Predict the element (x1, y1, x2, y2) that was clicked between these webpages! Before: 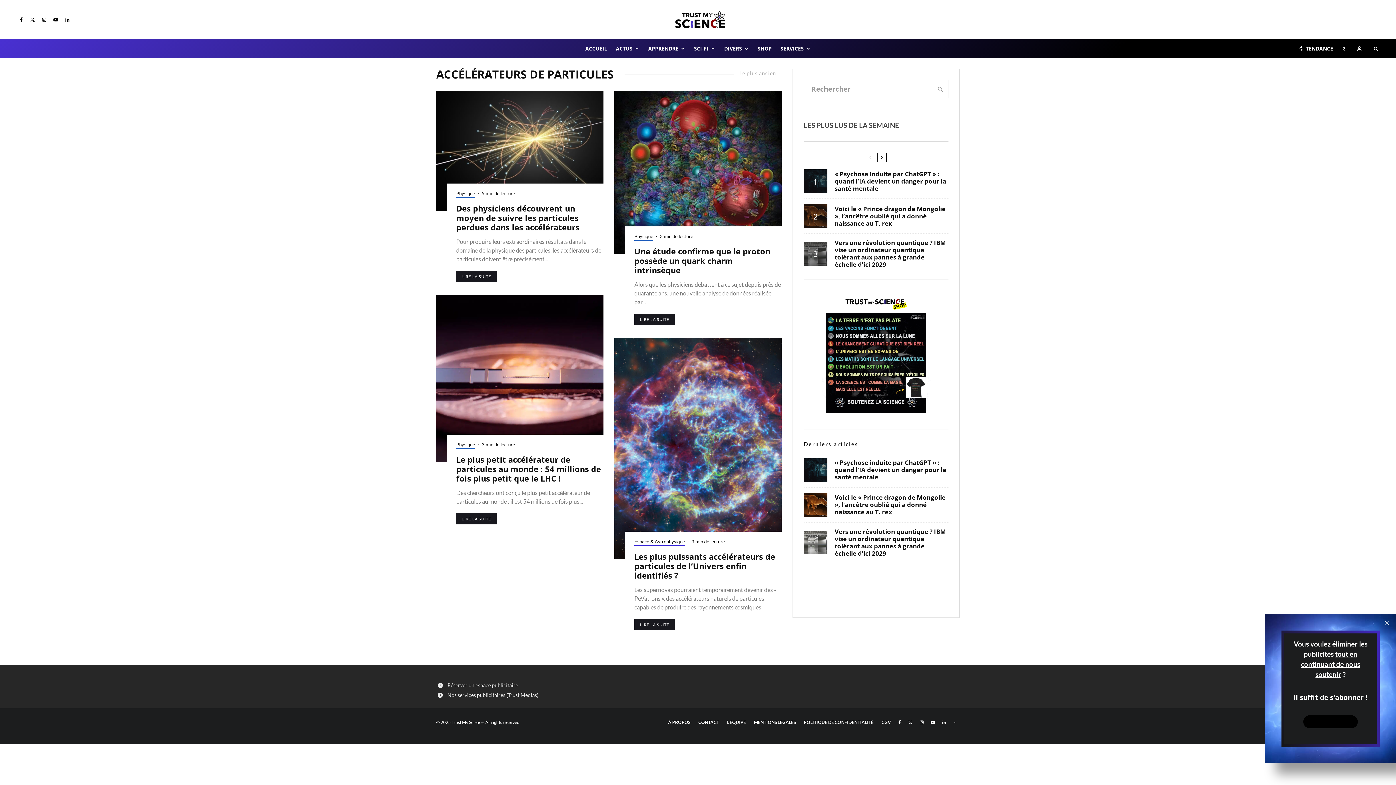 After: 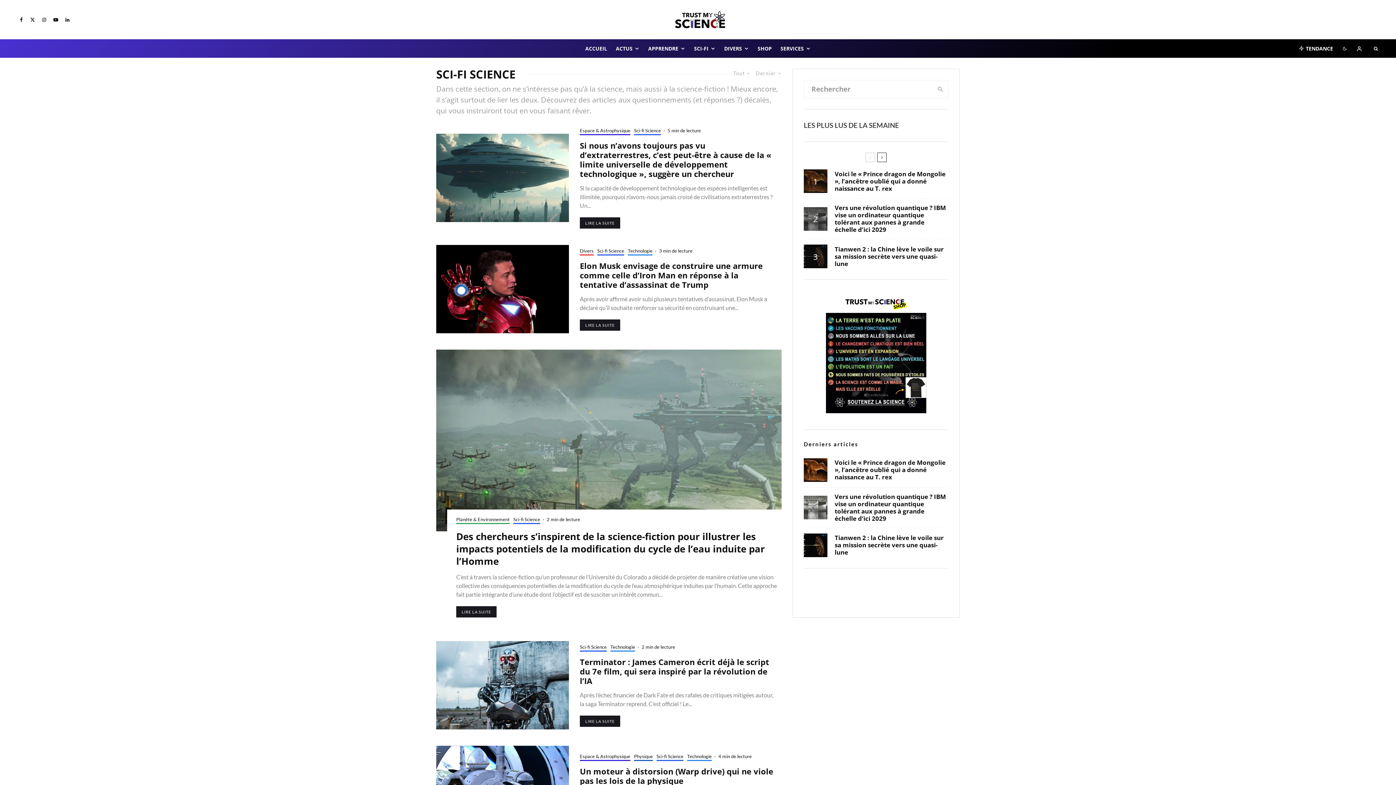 Action: bbox: (689, 39, 720, 57) label: SCI-FI